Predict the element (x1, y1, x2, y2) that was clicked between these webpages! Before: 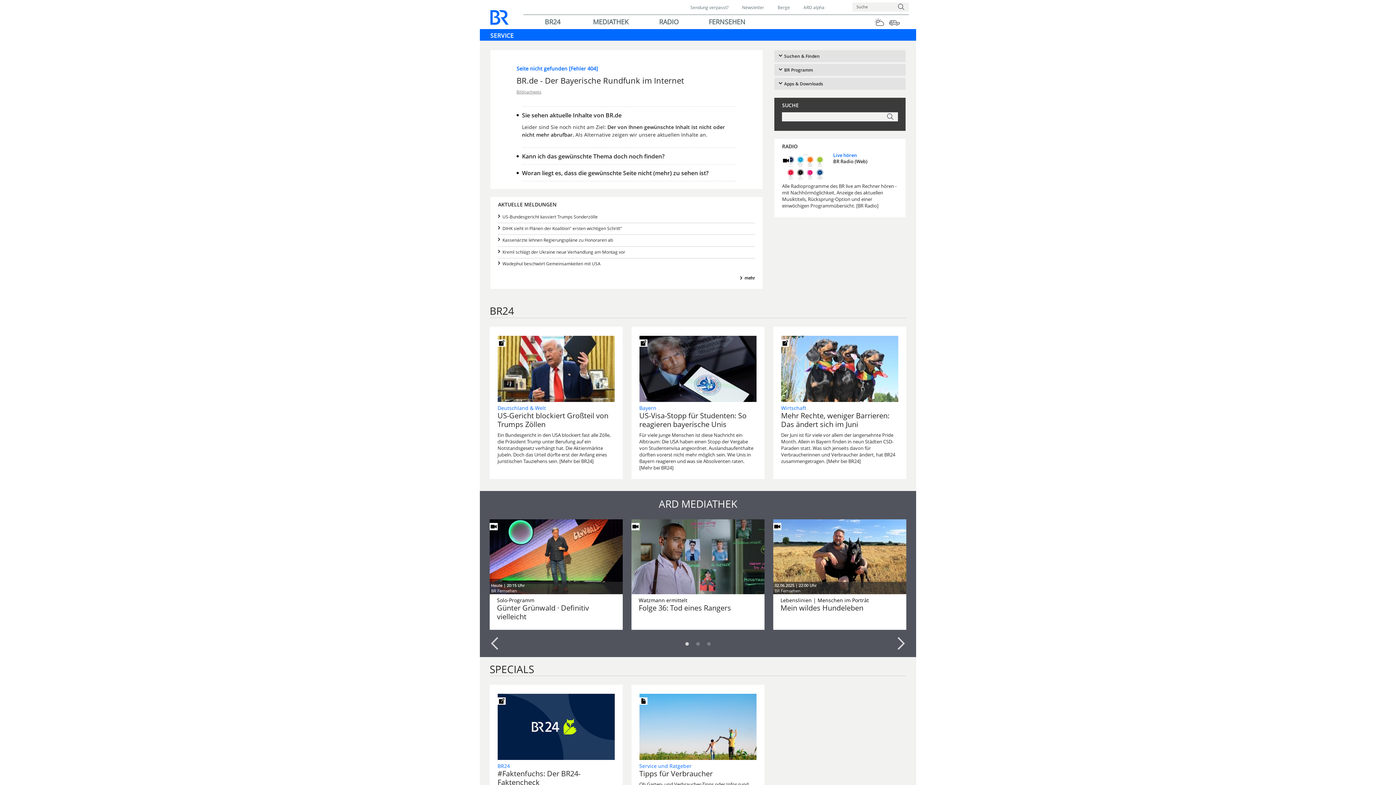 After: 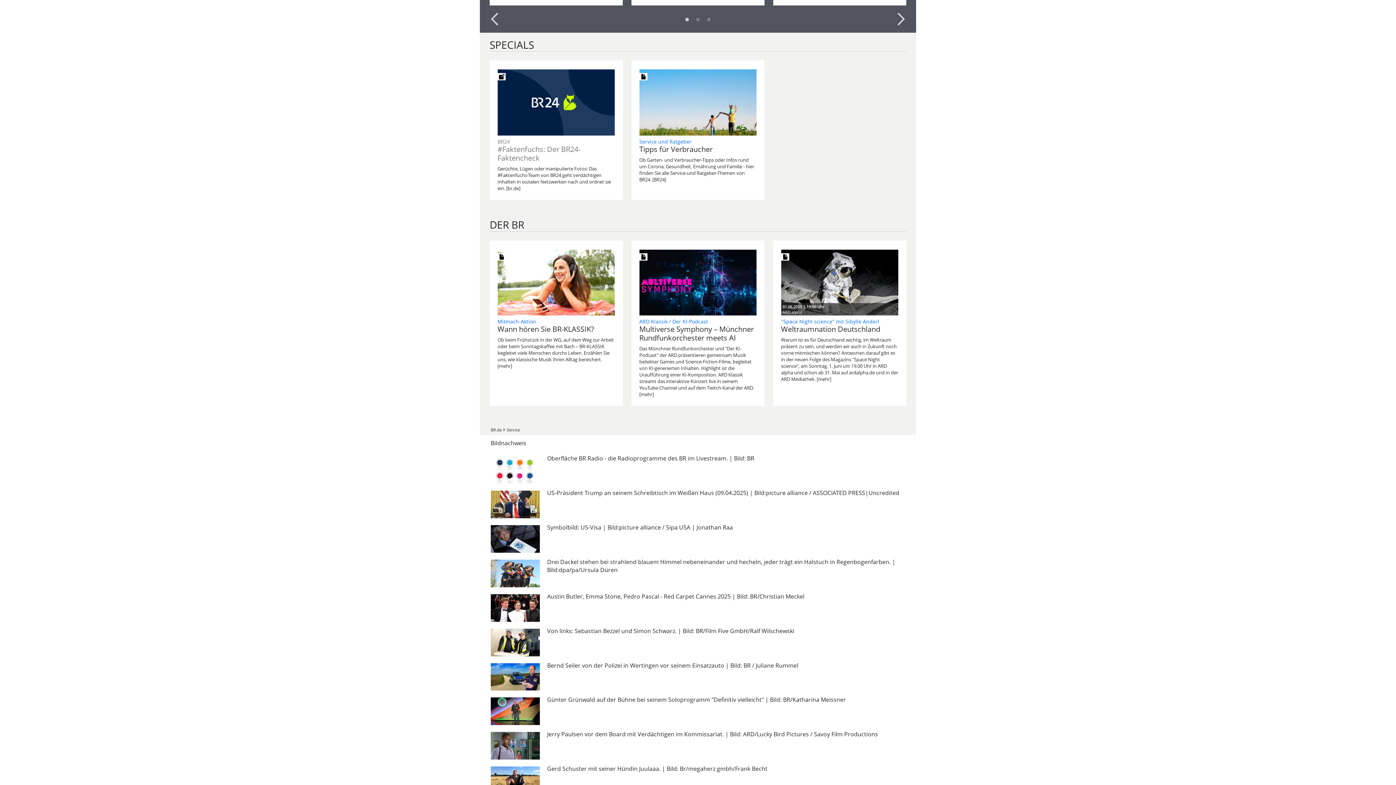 Action: bbox: (516, 89, 541, 94) label: Bildnachweis